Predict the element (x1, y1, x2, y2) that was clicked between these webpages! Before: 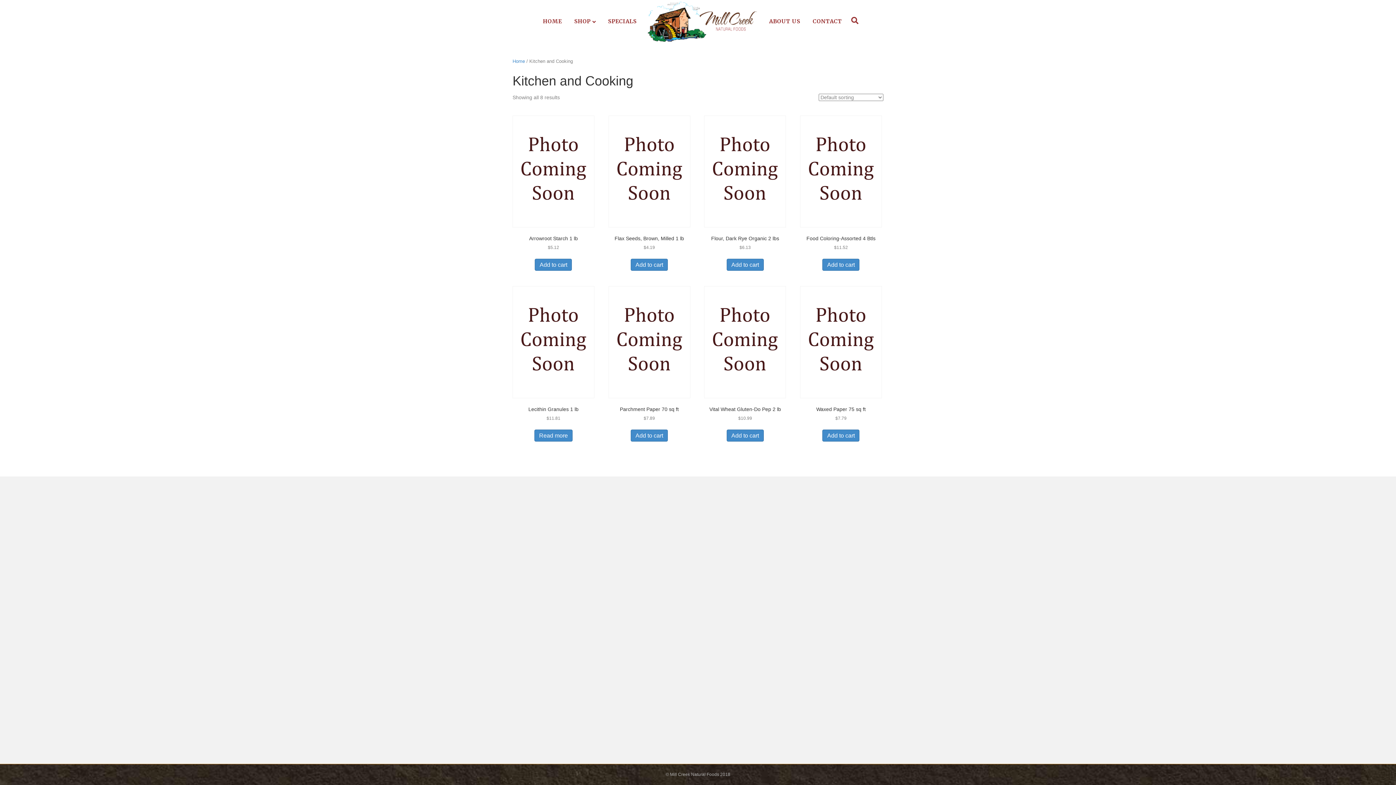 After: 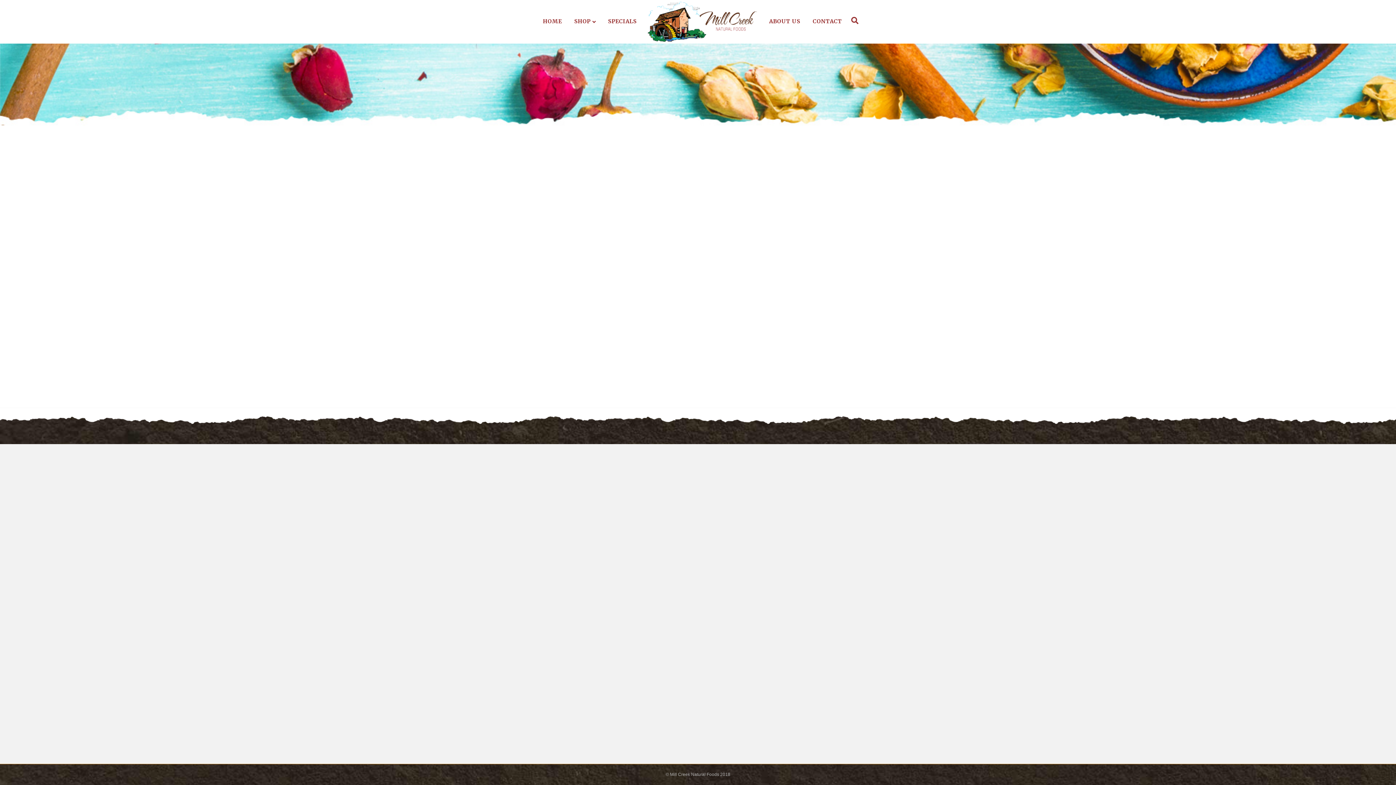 Action: label: CONTACT bbox: (807, 12, 847, 30)